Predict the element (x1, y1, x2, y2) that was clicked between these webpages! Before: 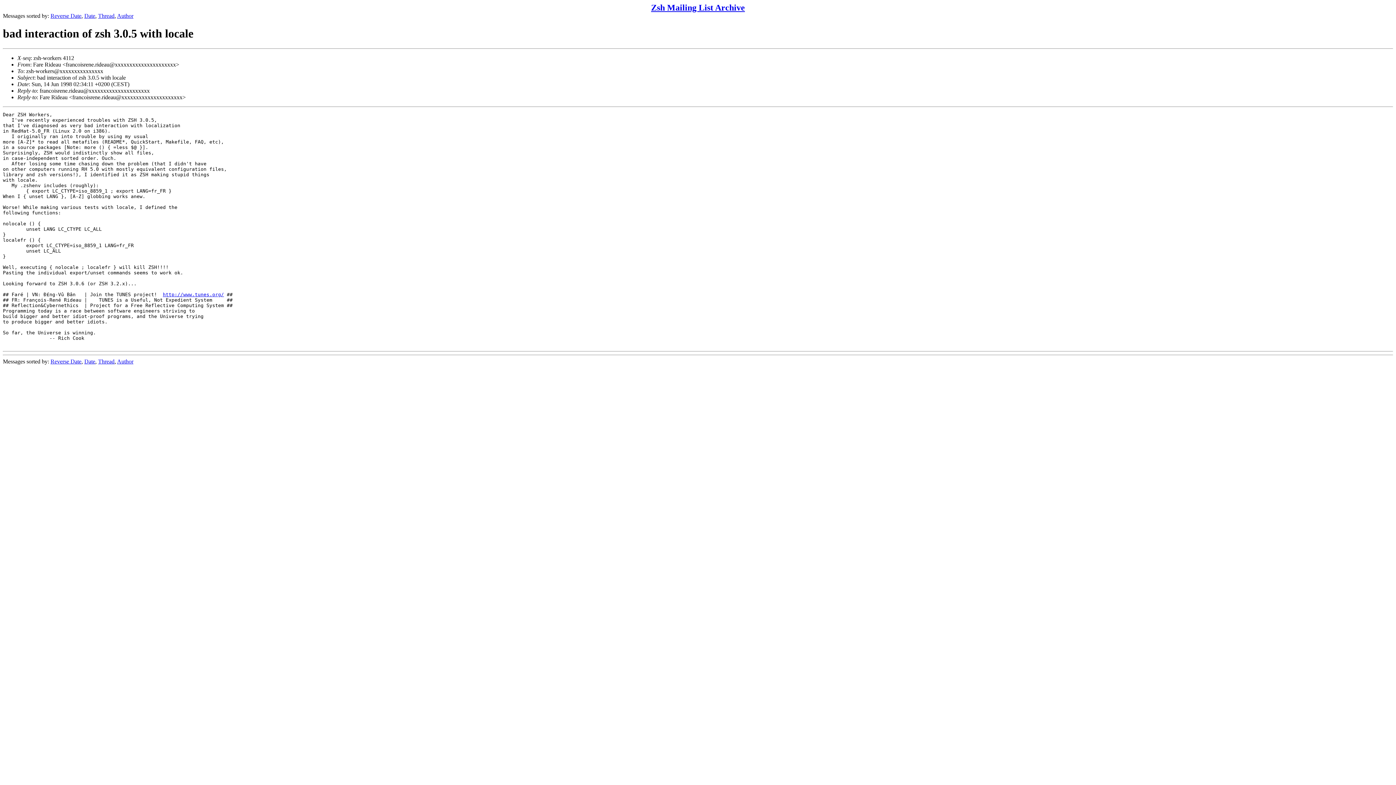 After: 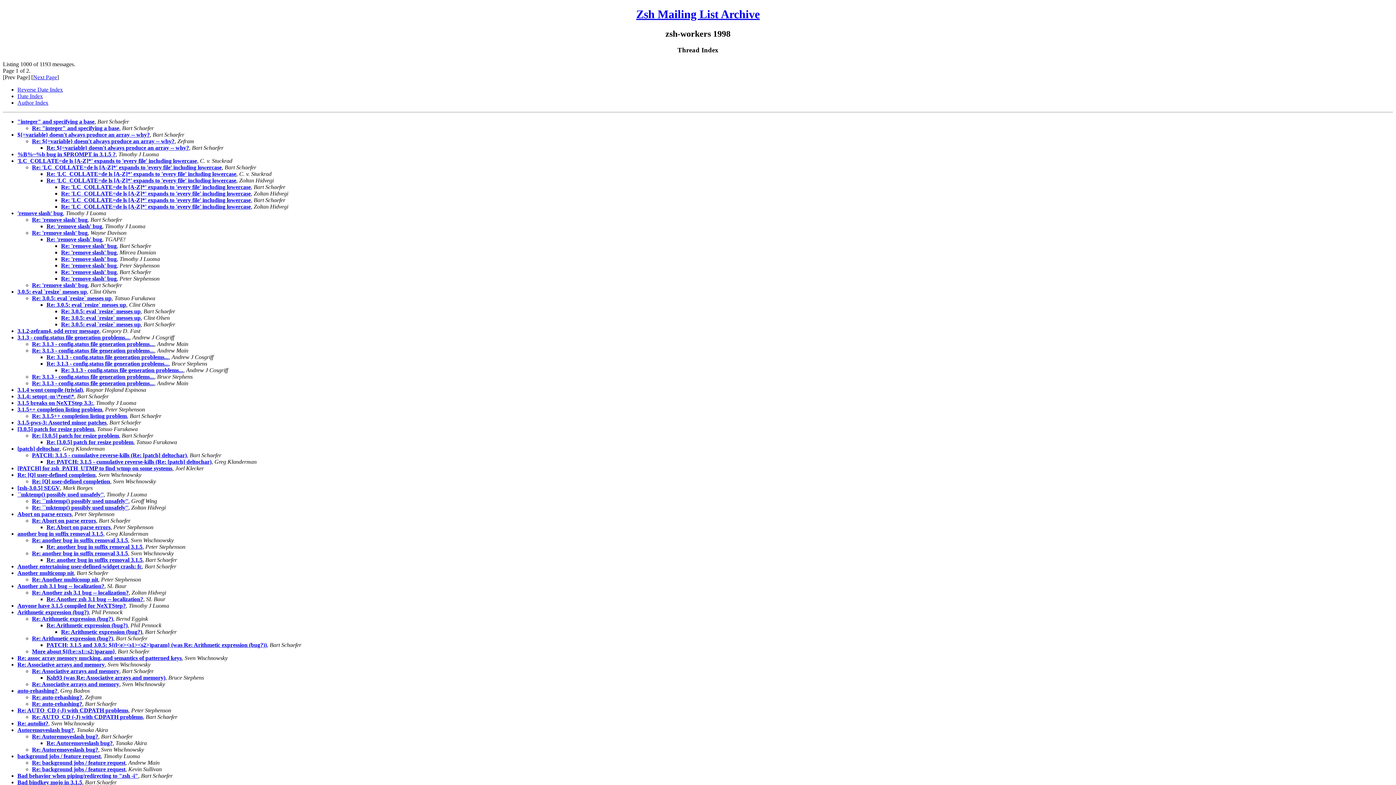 Action: label: Thread bbox: (98, 358, 114, 364)